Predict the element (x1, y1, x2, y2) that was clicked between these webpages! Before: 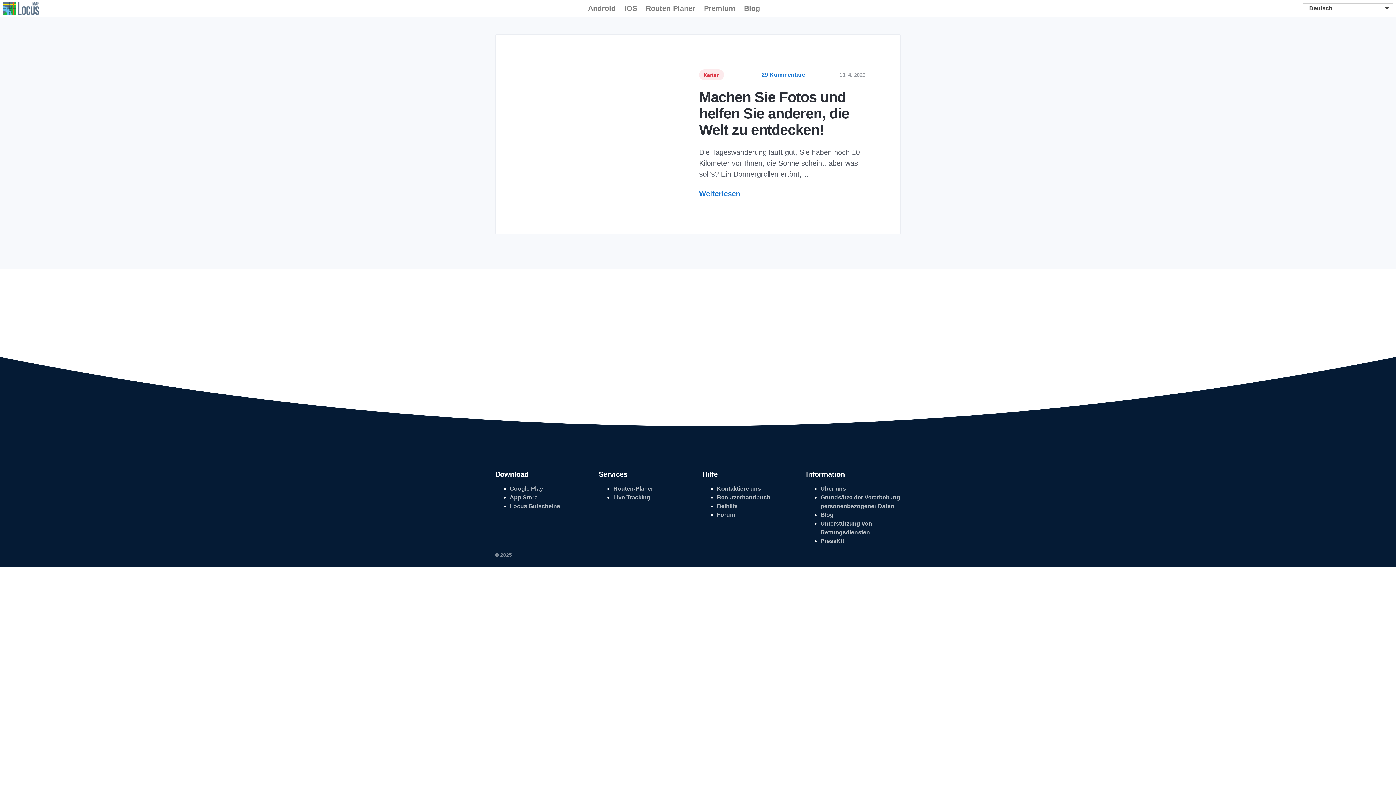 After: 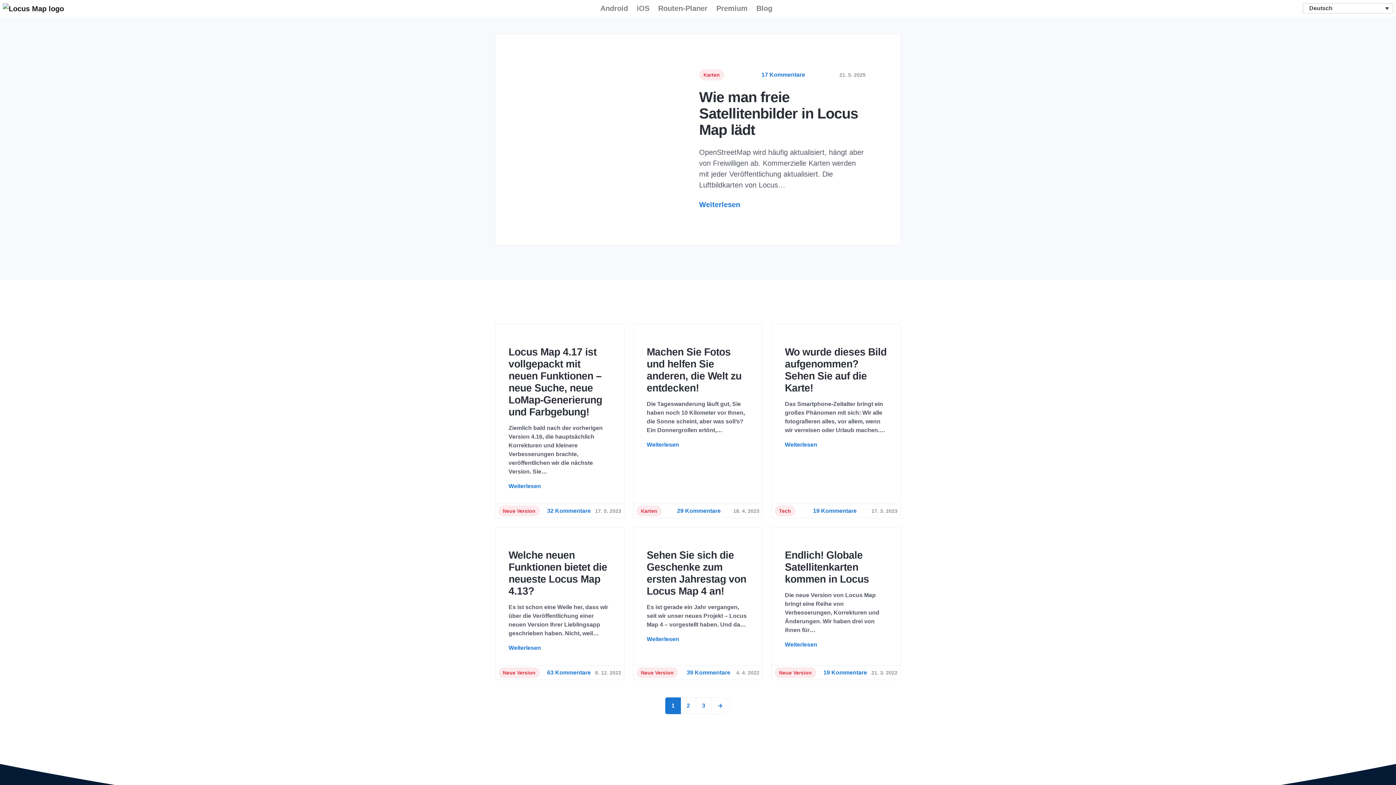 Action: bbox: (699, 69, 724, 80) label: Karten